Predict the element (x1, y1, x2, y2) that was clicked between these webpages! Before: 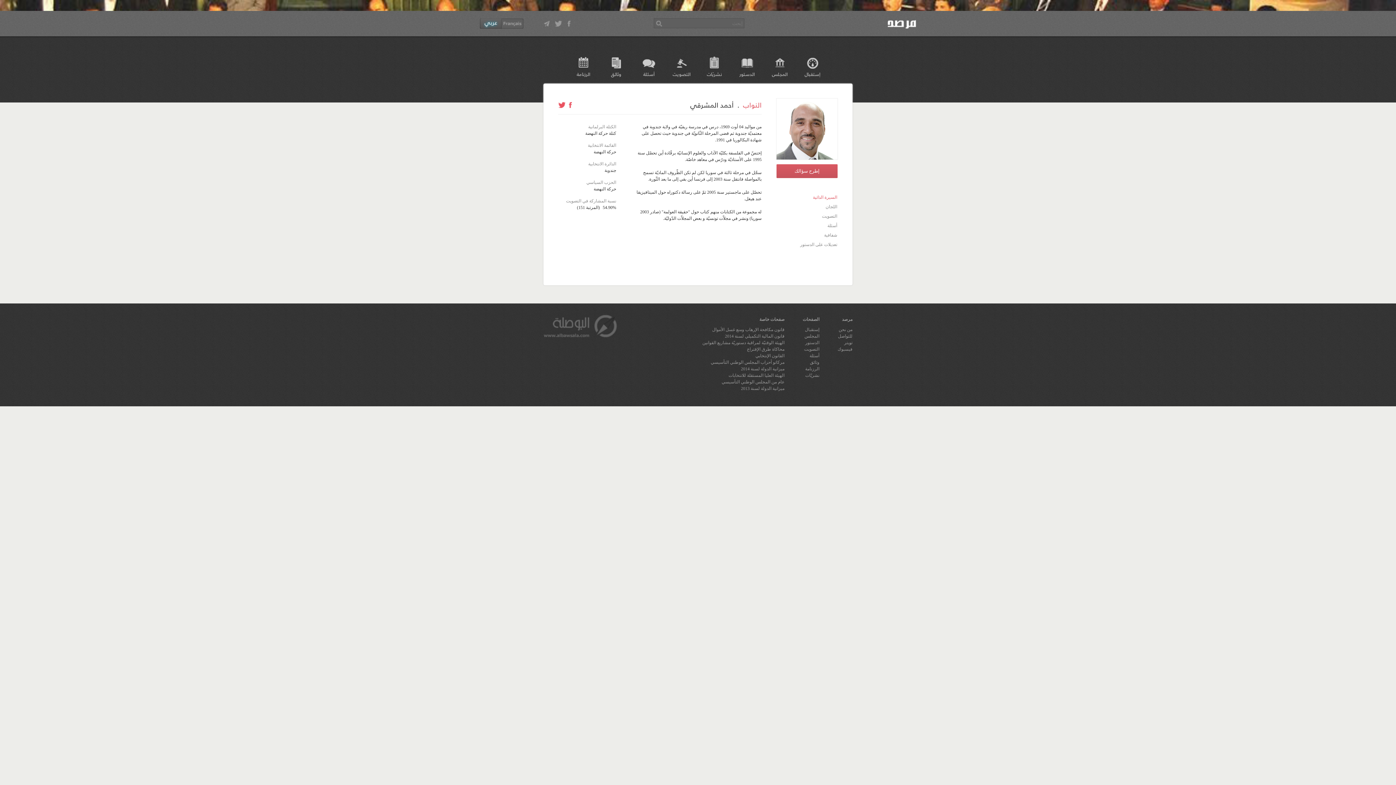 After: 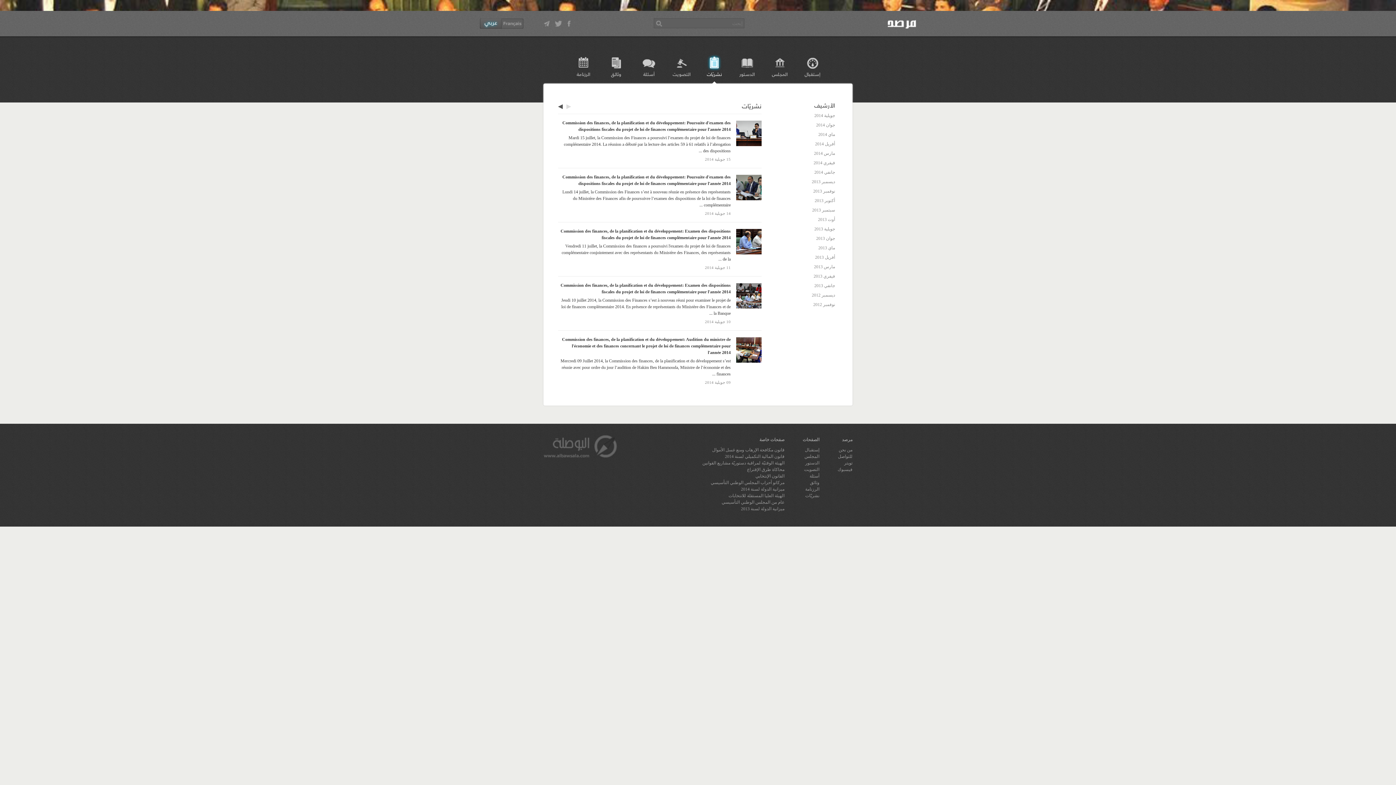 Action: label: نشريّات bbox: (698, 54, 730, 83)